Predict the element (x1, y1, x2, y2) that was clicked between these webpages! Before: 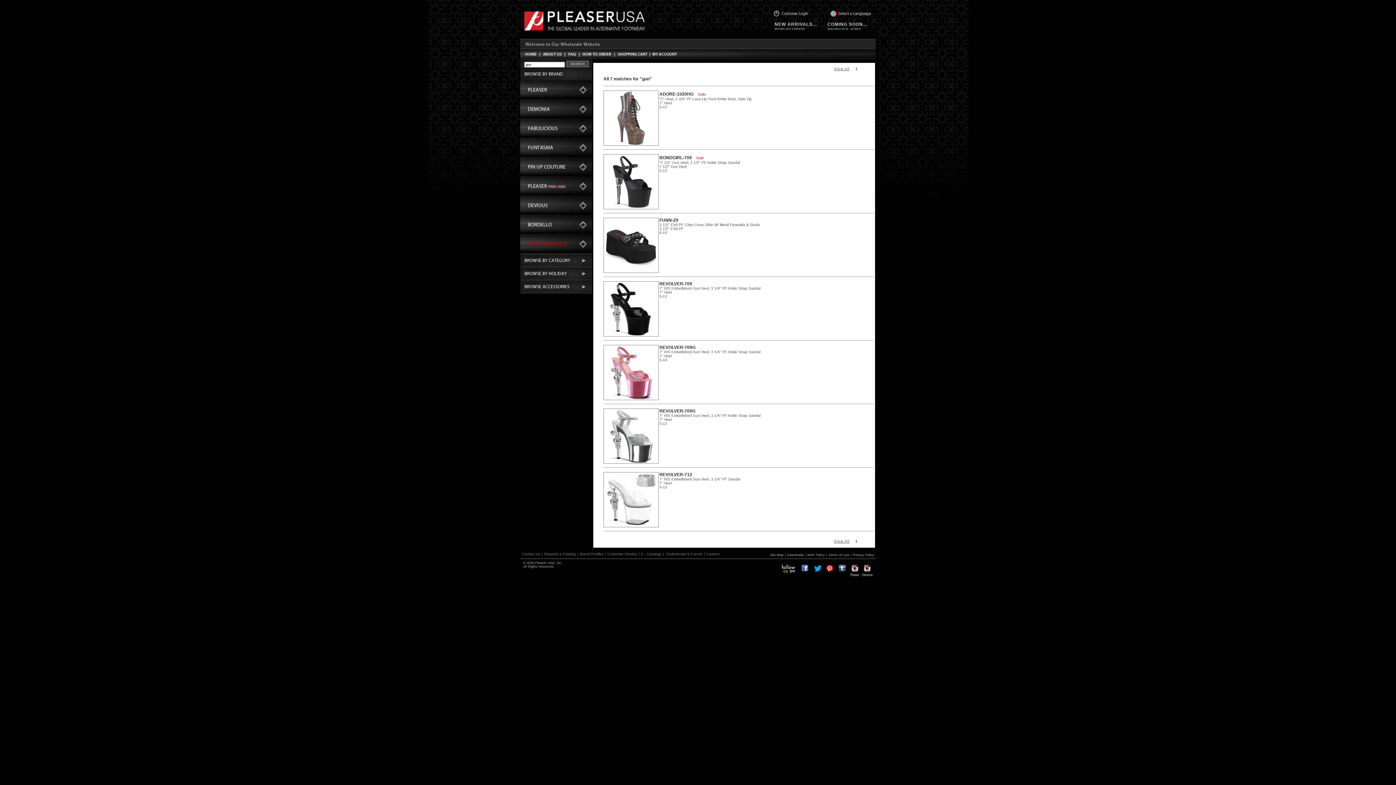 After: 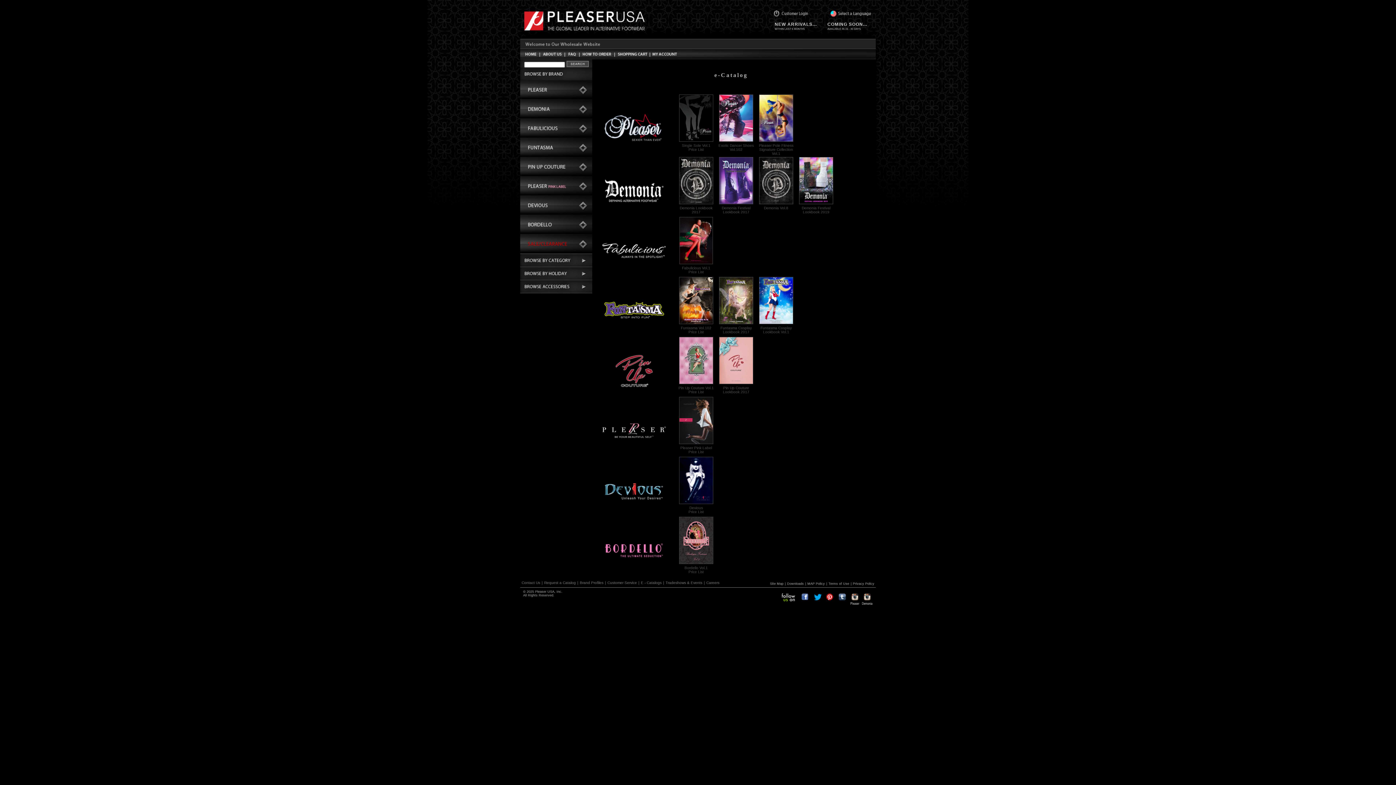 Action: bbox: (641, 552, 661, 556) label: E - Catalogs